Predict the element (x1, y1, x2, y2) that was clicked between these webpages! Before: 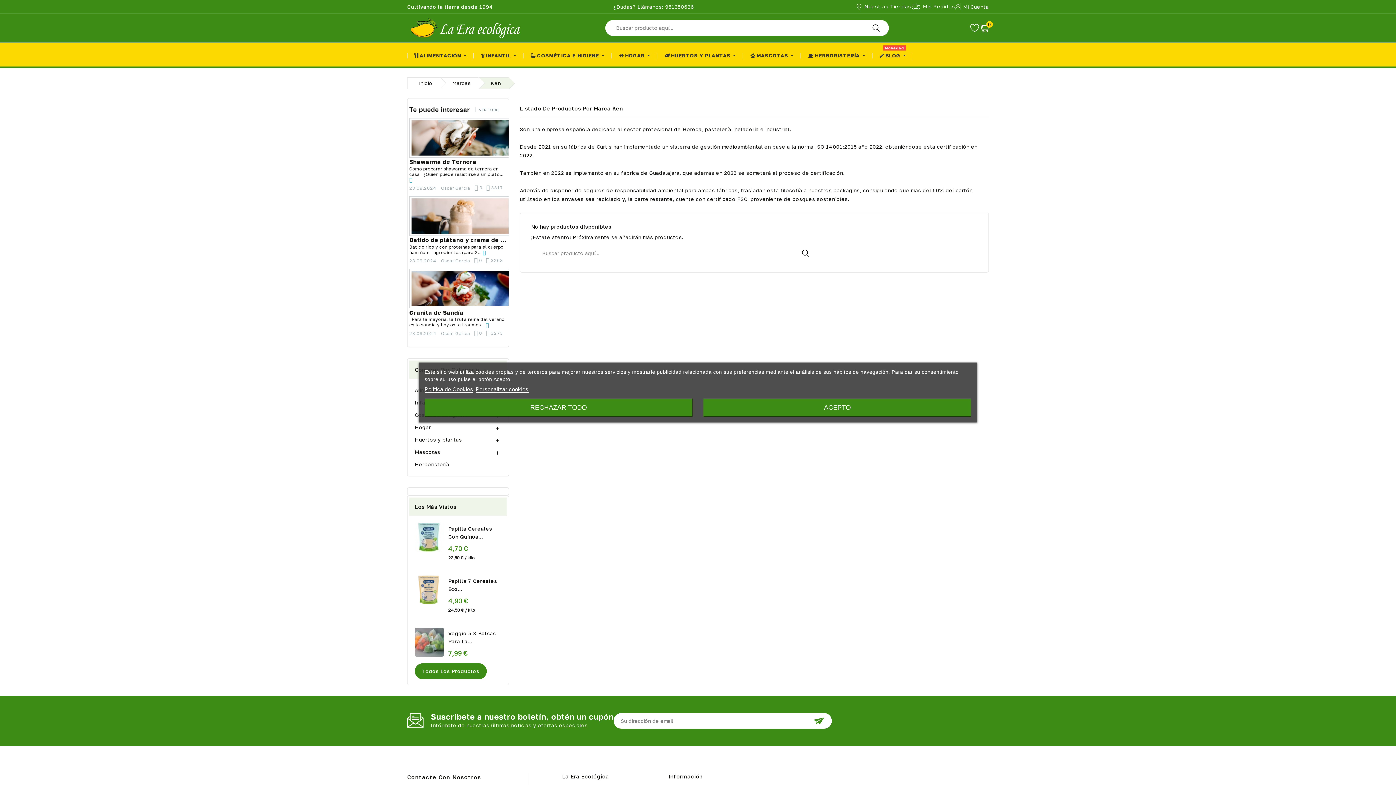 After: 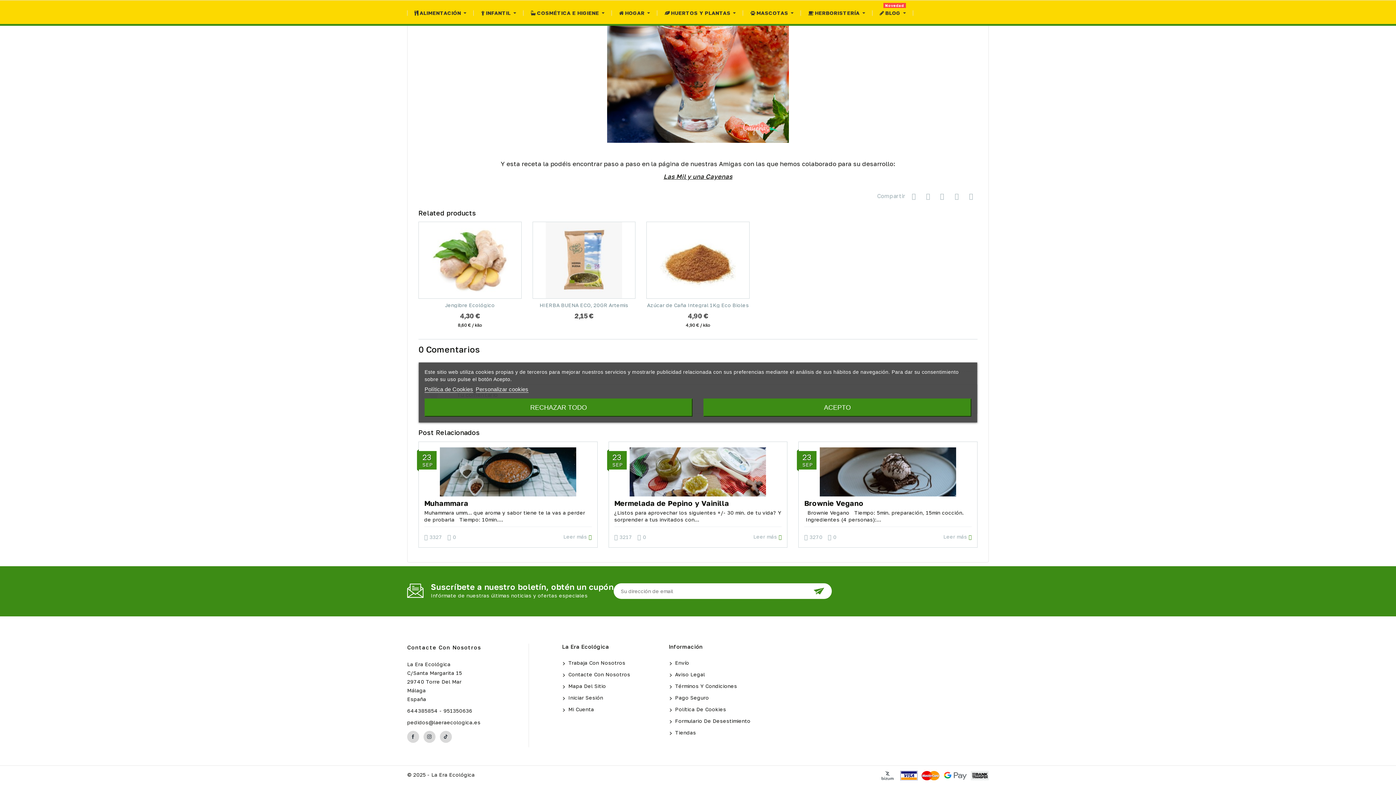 Action: label:  0 bbox: (474, 328, 482, 338)